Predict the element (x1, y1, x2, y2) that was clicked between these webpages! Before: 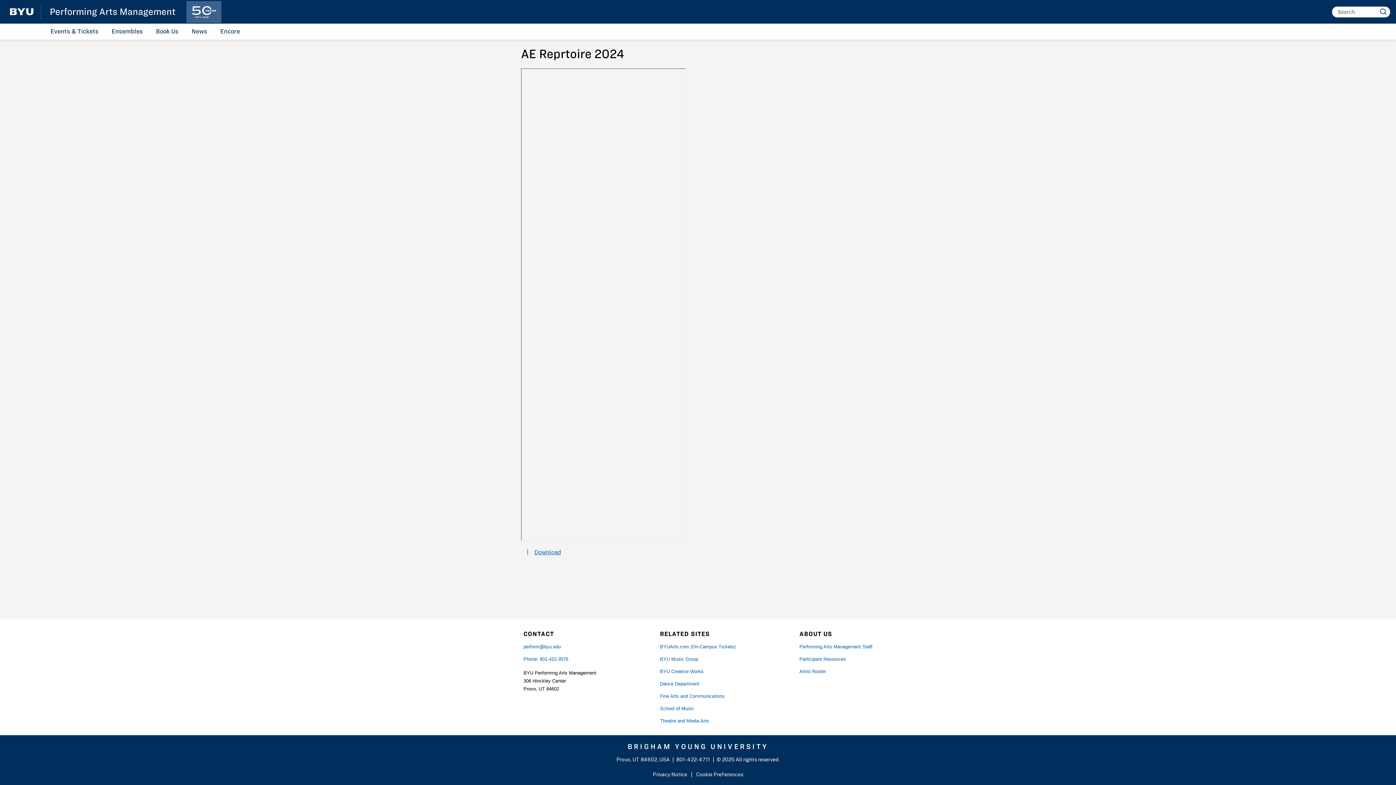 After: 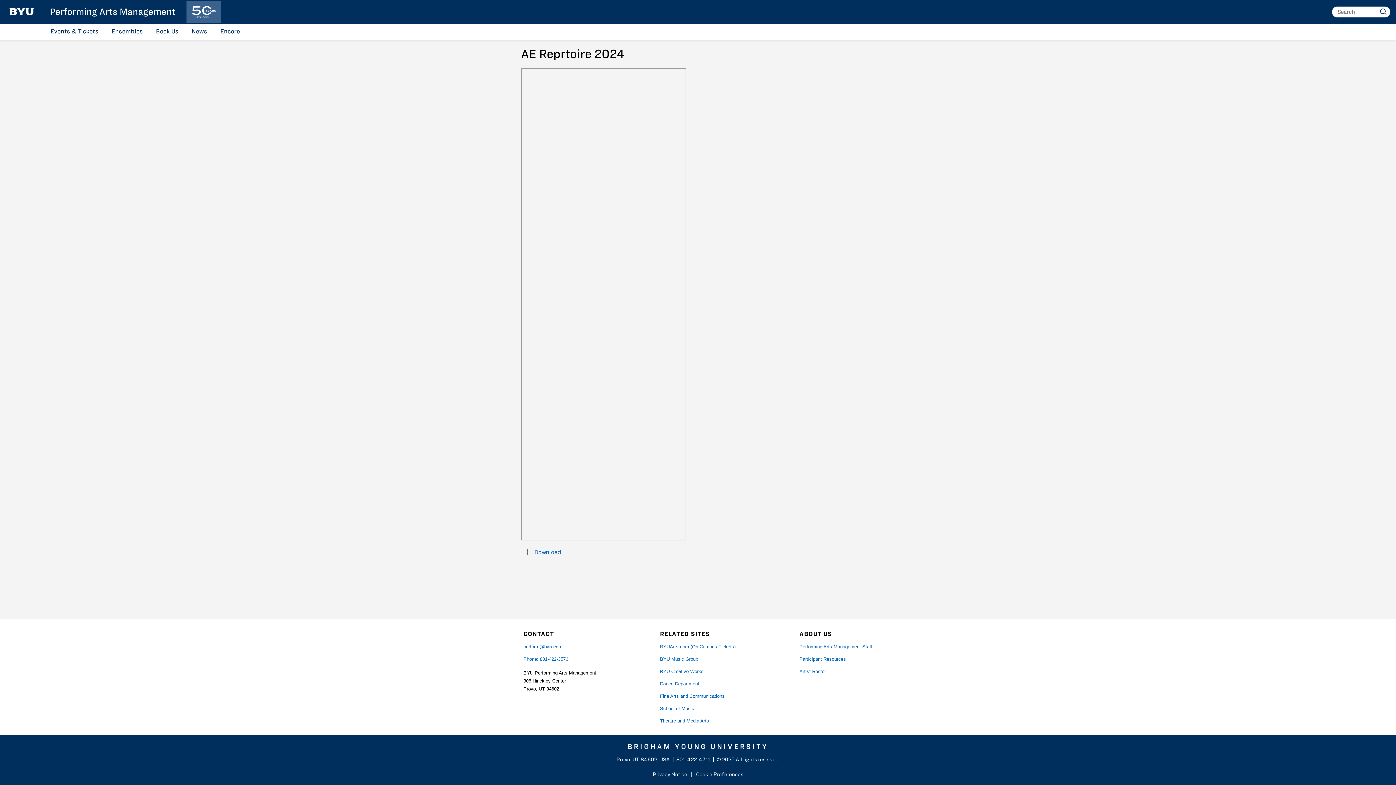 Action: label: 801-422-4711 bbox: (676, 755, 710, 764)